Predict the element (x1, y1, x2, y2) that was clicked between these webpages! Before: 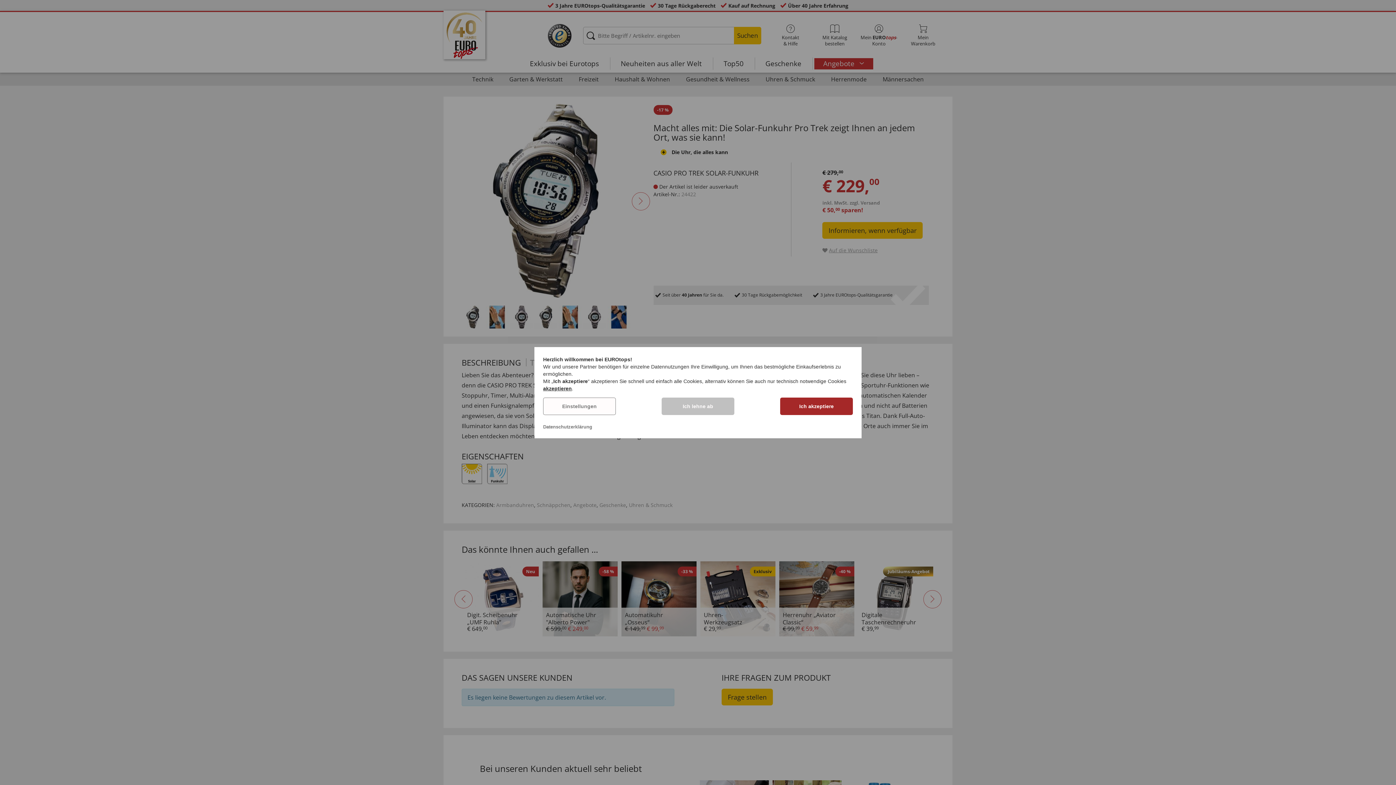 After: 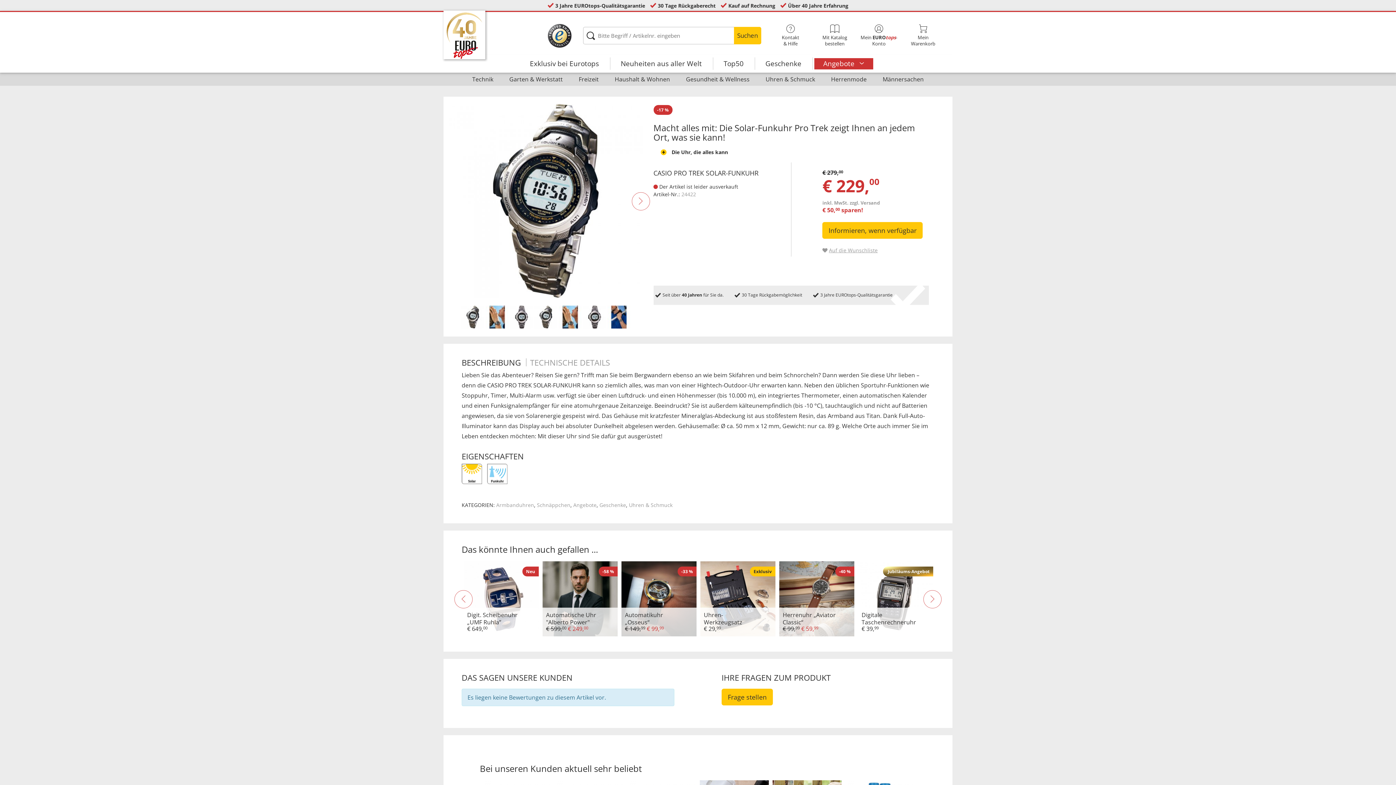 Action: label: technisch notwendige Cookies  bbox: (776, 378, 846, 384)